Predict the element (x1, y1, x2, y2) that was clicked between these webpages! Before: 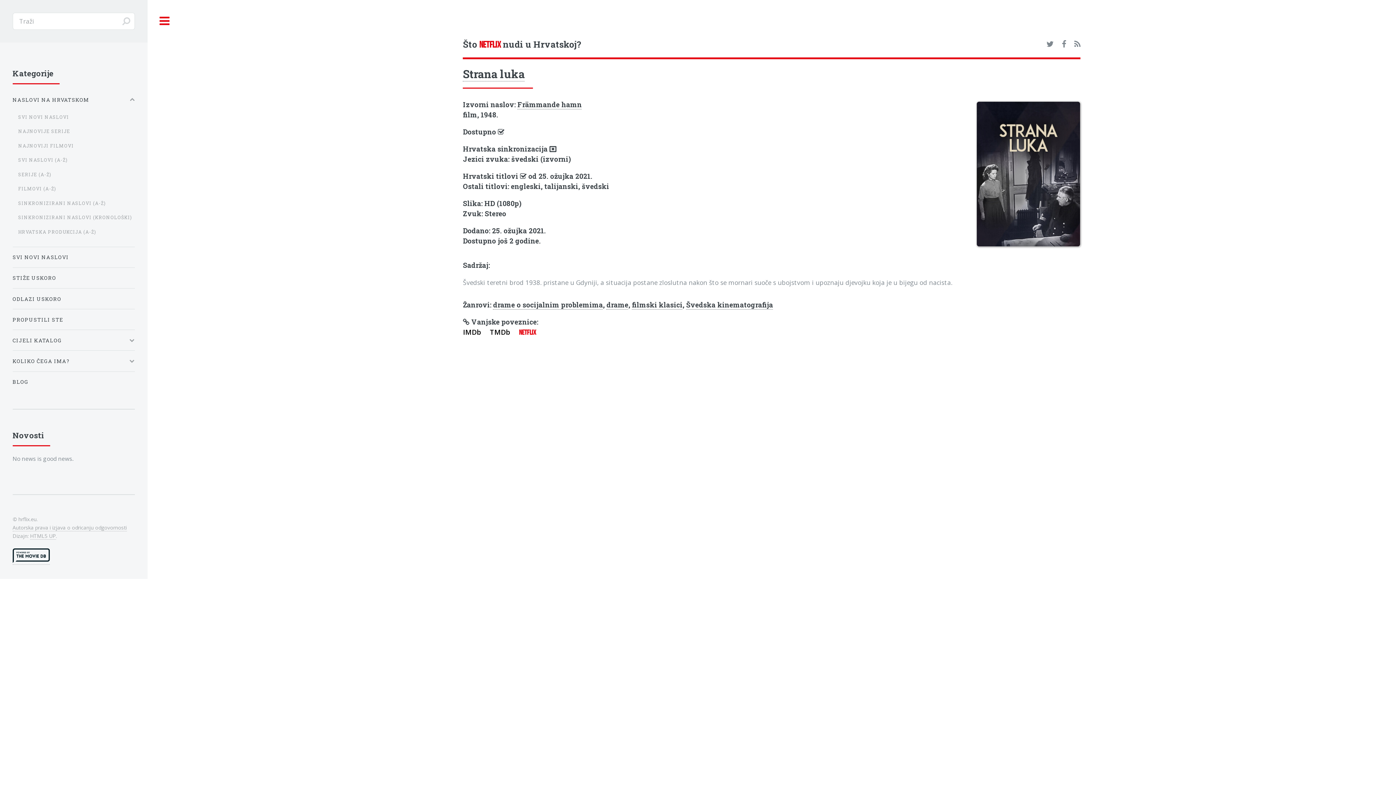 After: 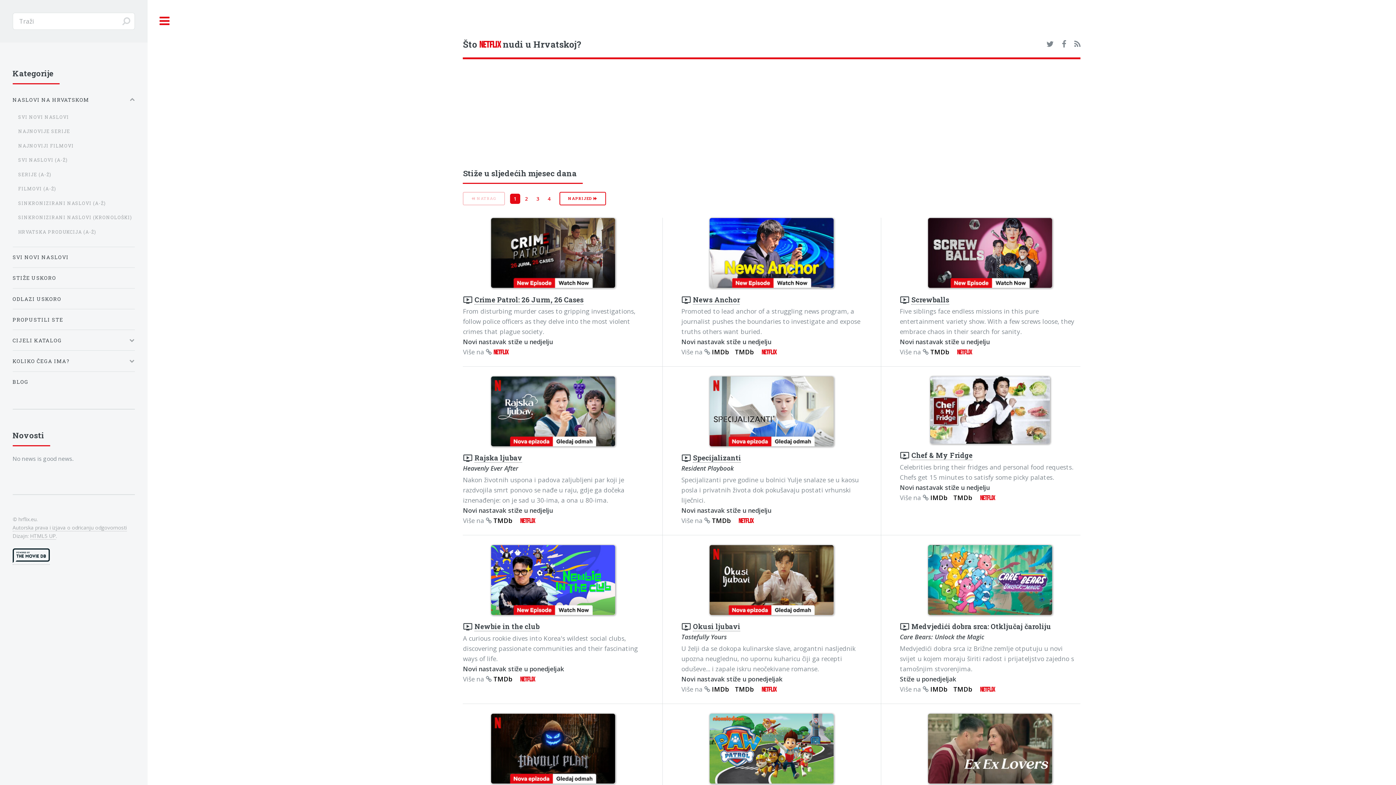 Action: label: STIŽE USKORO bbox: (12, 270, 134, 285)